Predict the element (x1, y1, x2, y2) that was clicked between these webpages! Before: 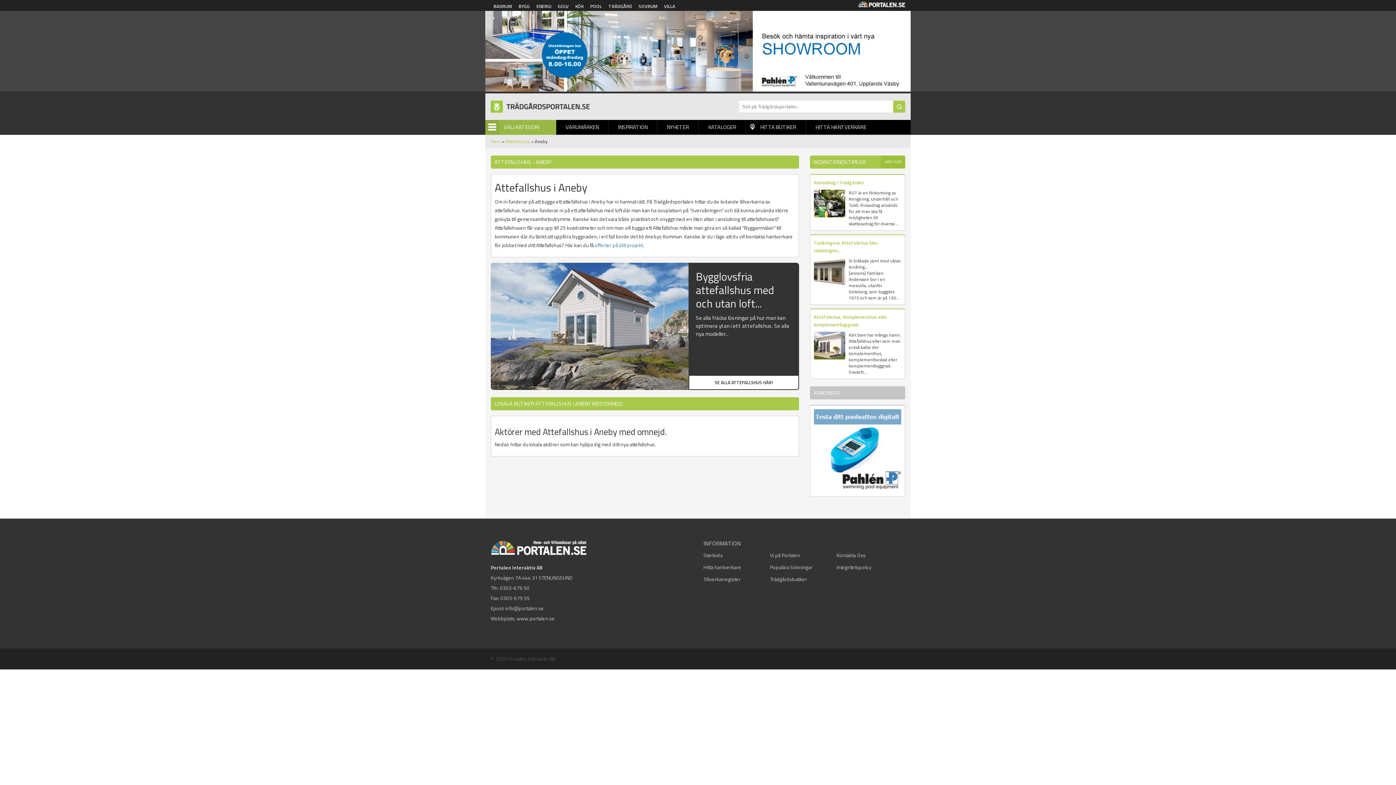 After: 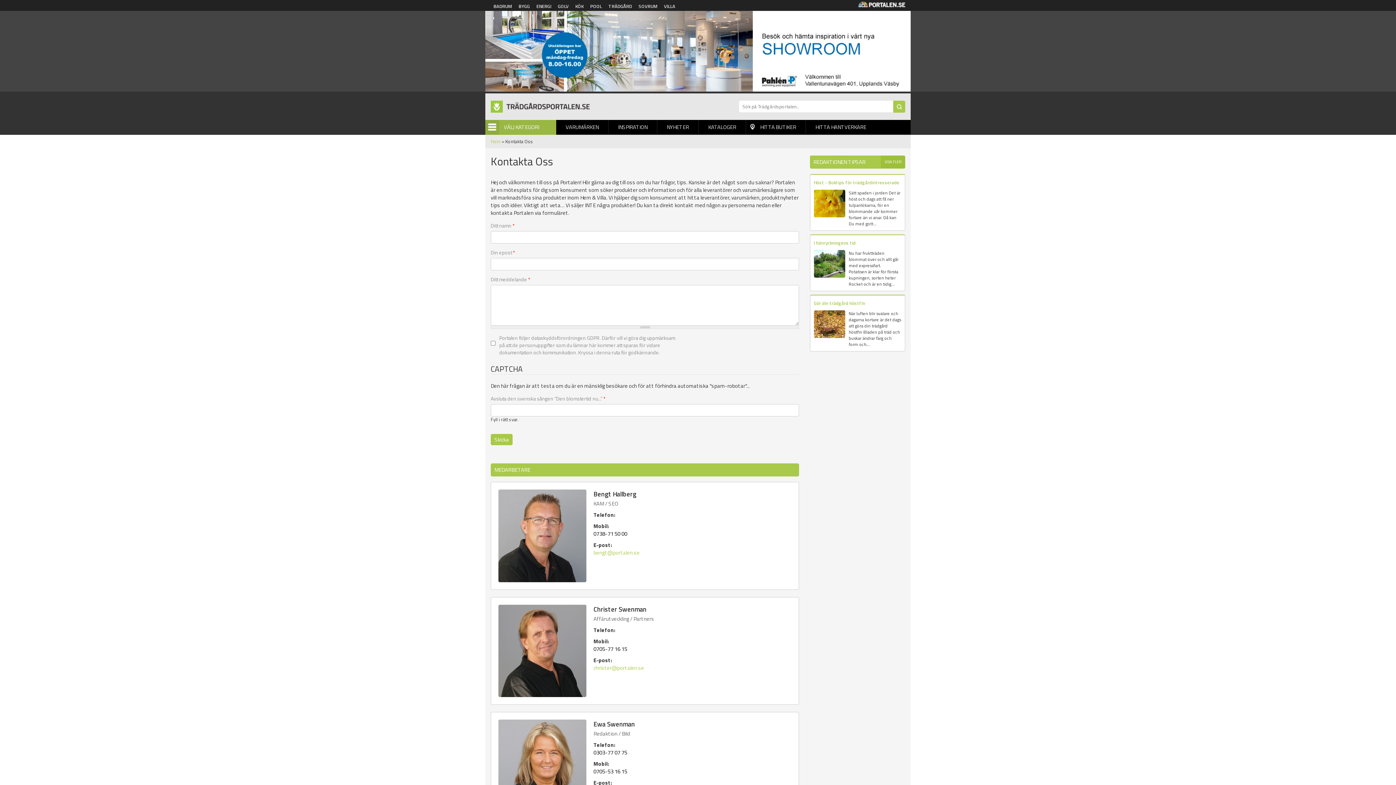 Action: label: Kontakta Oss bbox: (836, 551, 865, 559)